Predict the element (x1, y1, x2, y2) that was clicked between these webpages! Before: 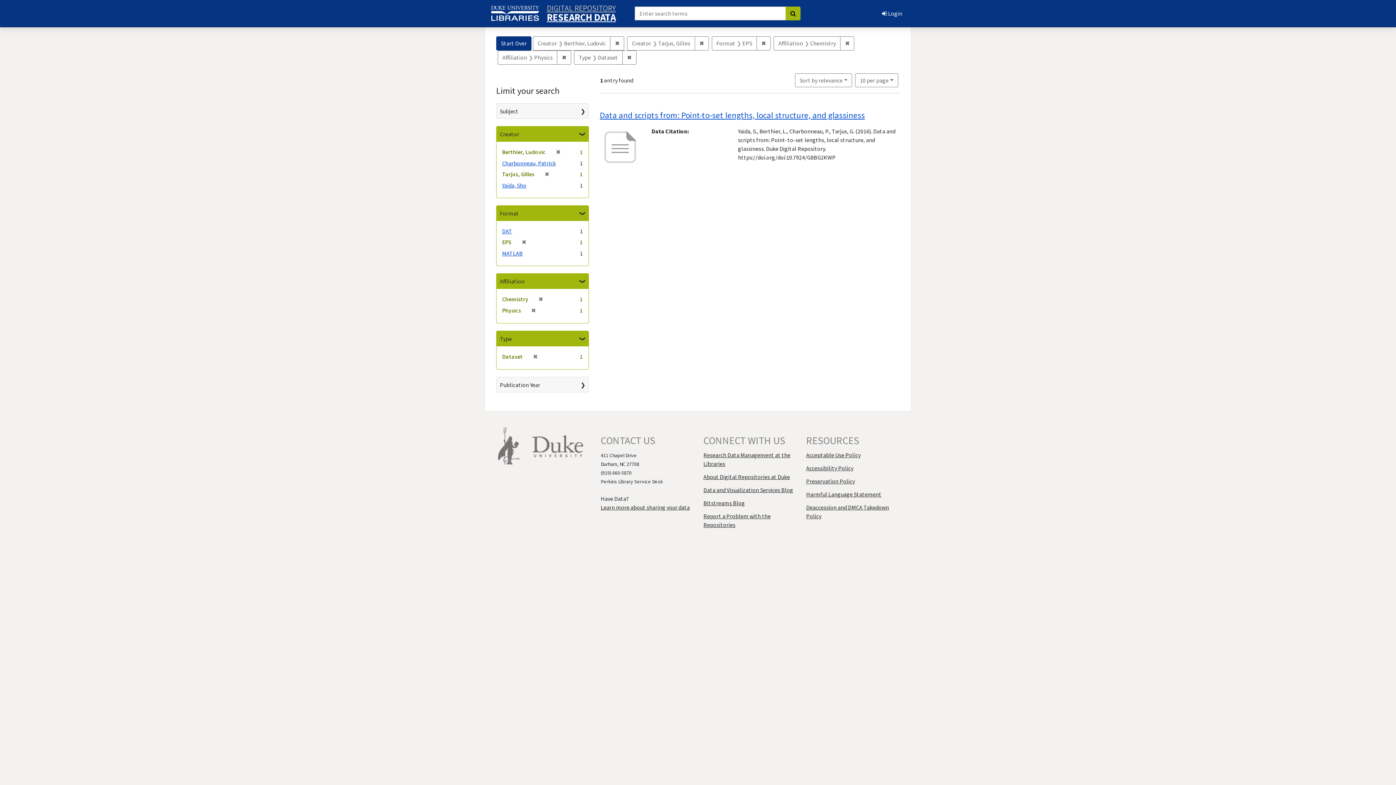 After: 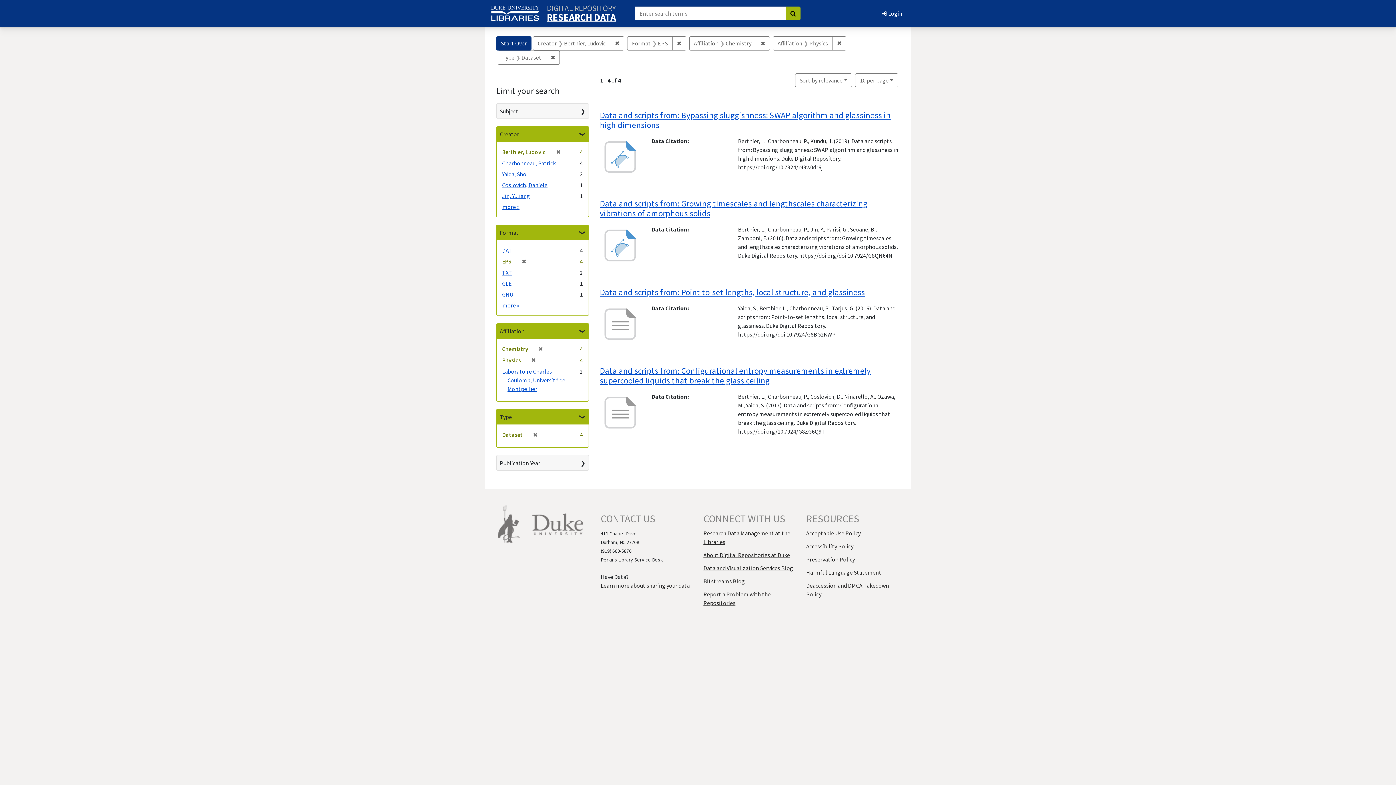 Action: label: ✖
[remove] bbox: (541, 170, 549, 177)